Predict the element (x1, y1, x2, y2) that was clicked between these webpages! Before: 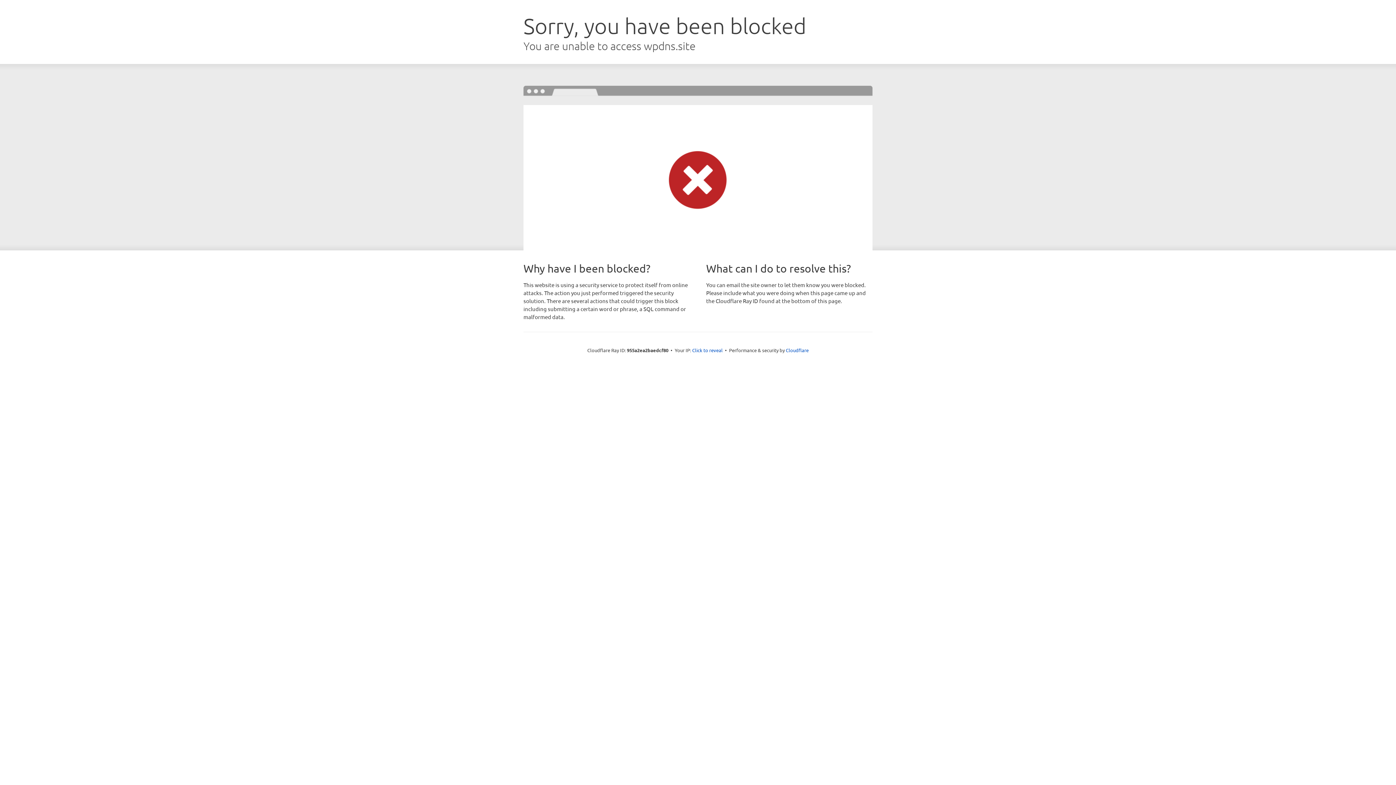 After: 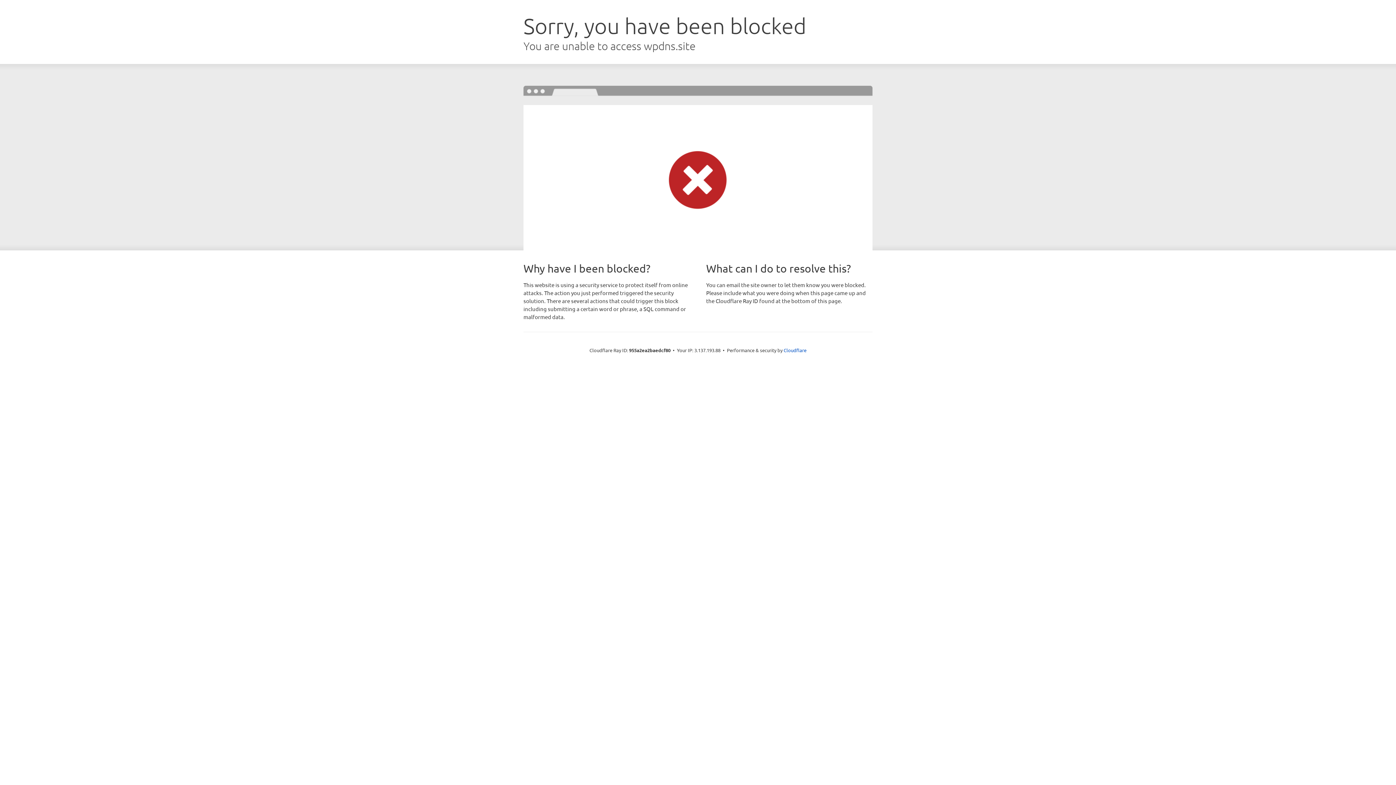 Action: label: Click to reveal bbox: (692, 346, 722, 353)